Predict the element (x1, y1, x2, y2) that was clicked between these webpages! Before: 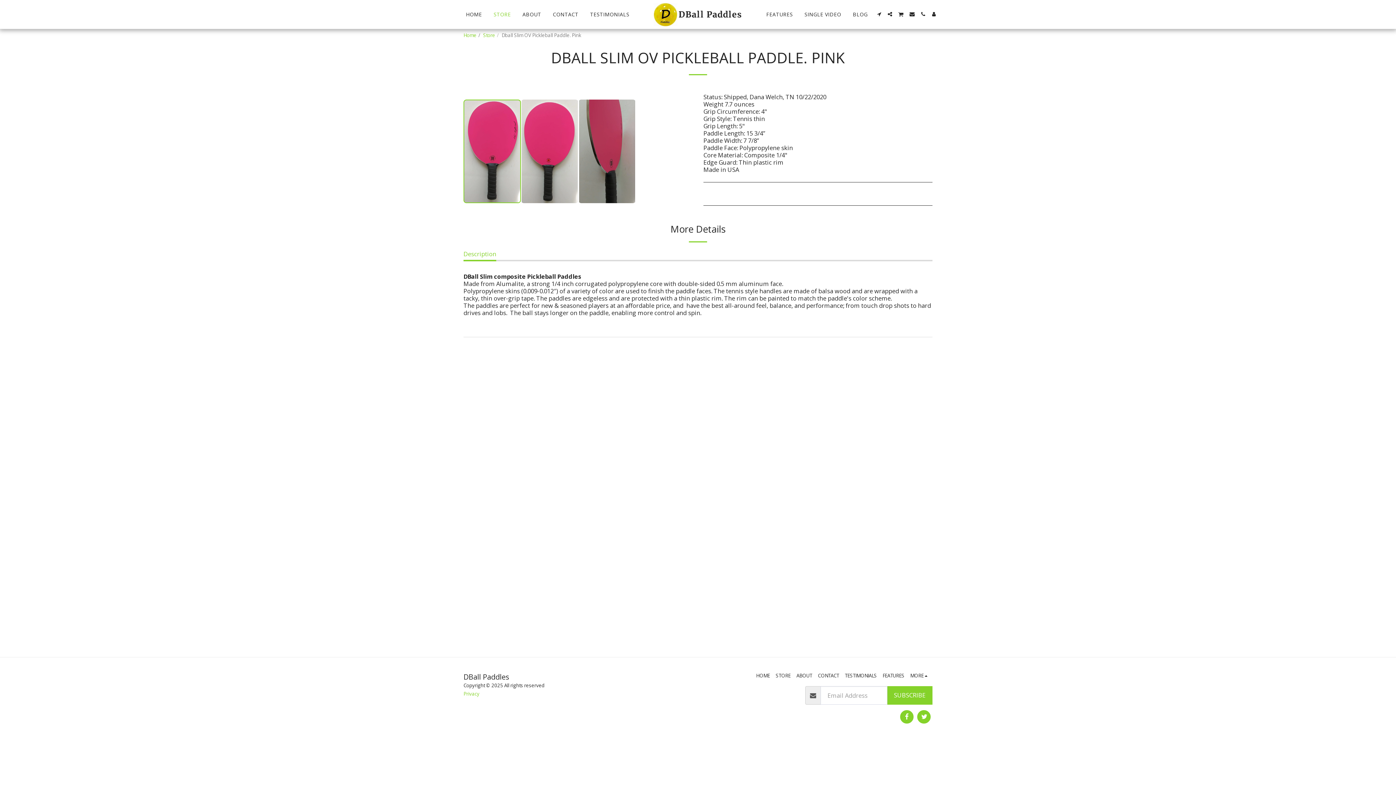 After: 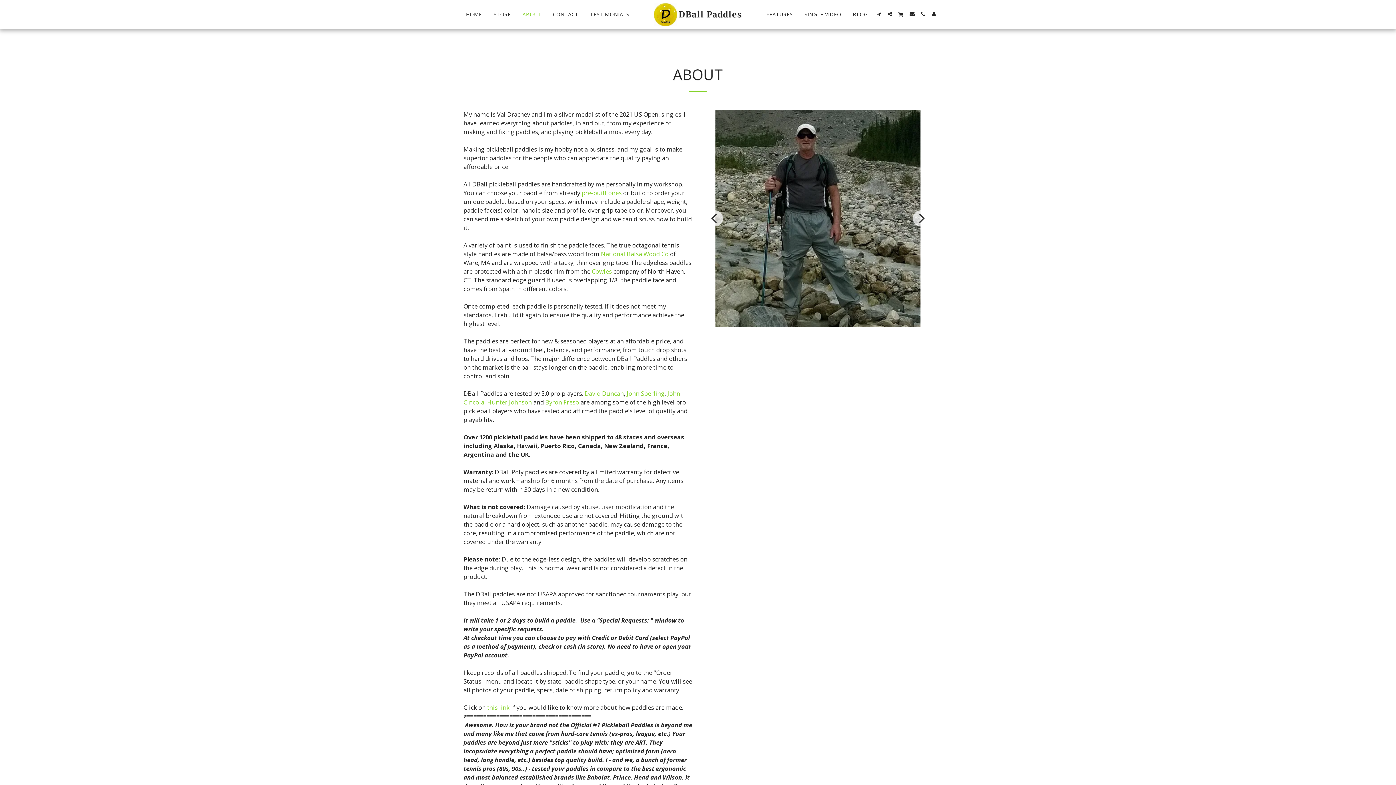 Action: label: ABOUT bbox: (796, 672, 812, 679)